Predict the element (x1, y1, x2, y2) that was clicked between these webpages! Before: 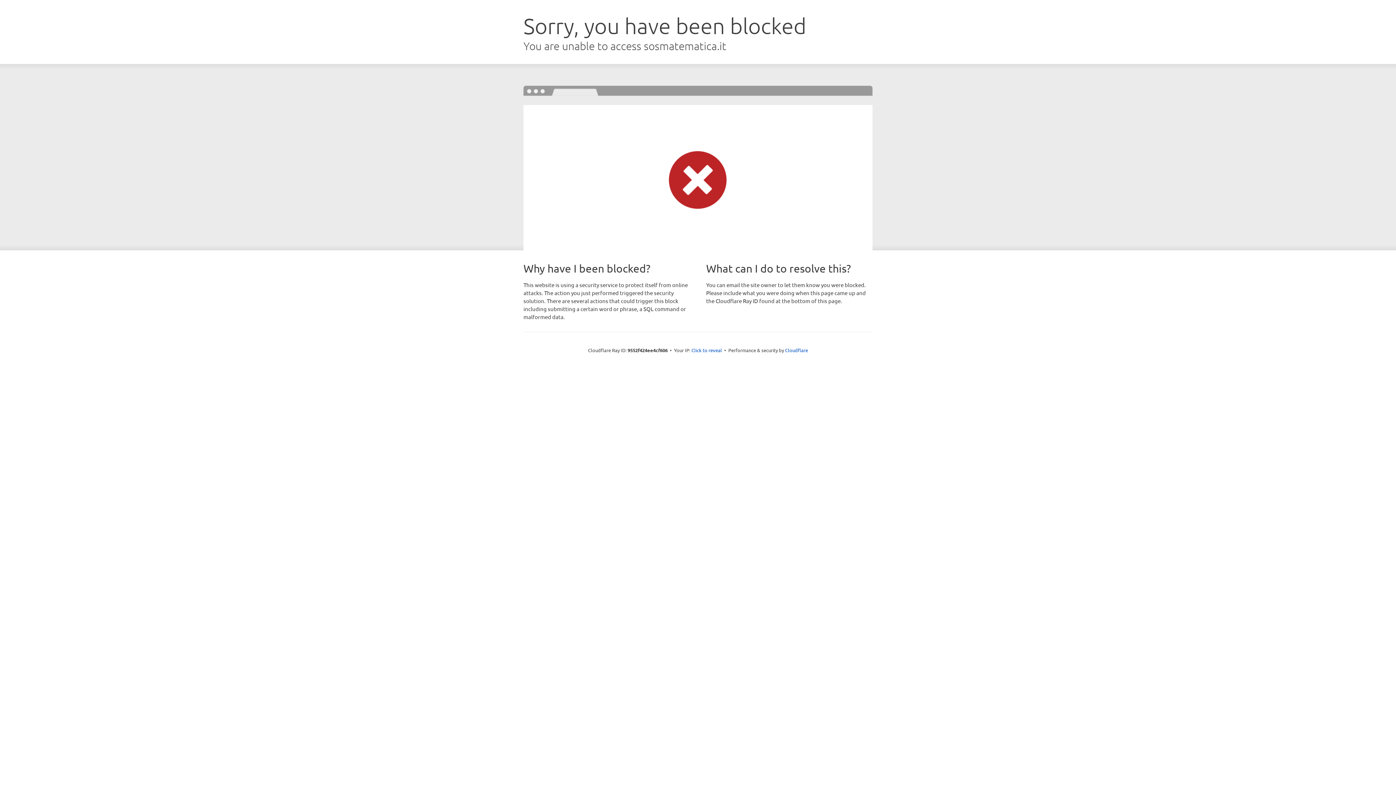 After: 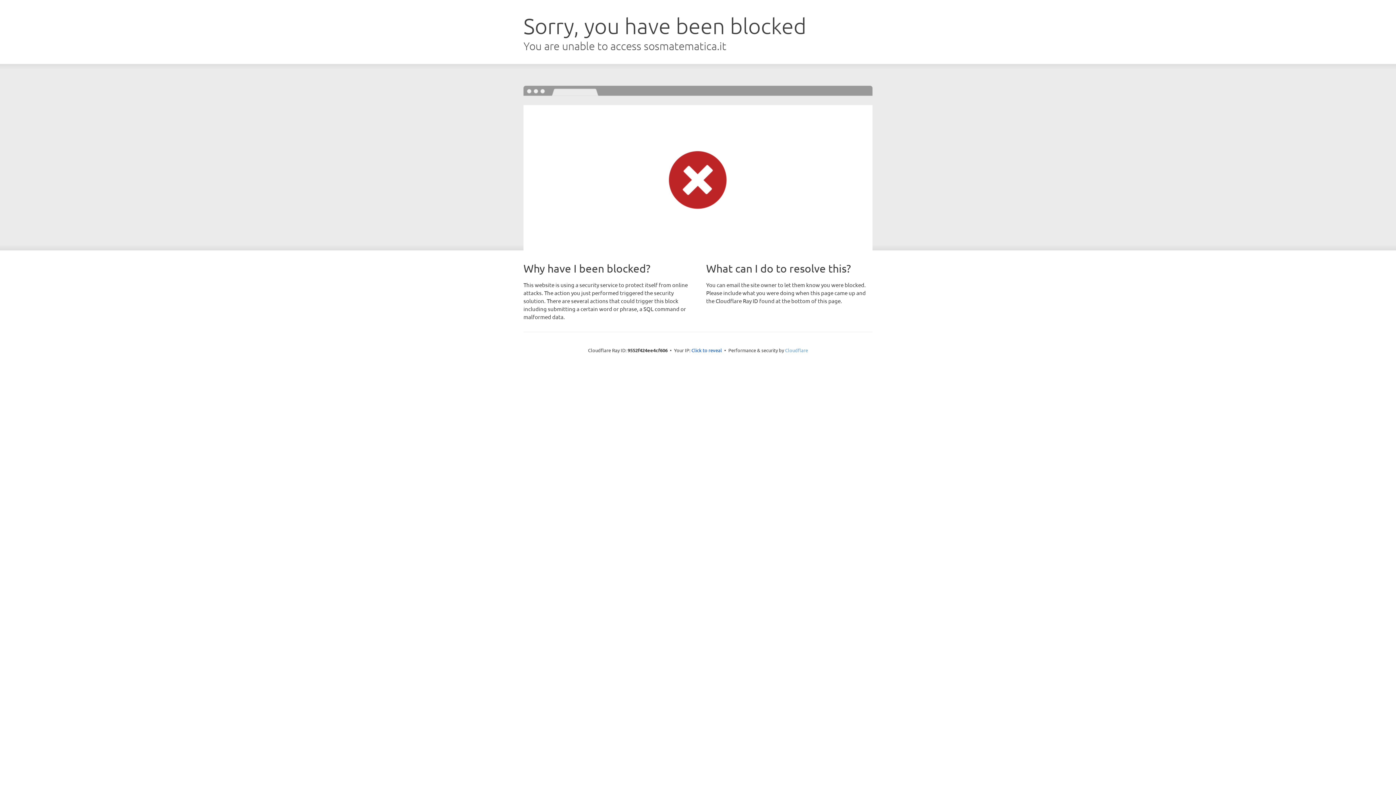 Action: label: Cloudflare bbox: (785, 347, 808, 353)